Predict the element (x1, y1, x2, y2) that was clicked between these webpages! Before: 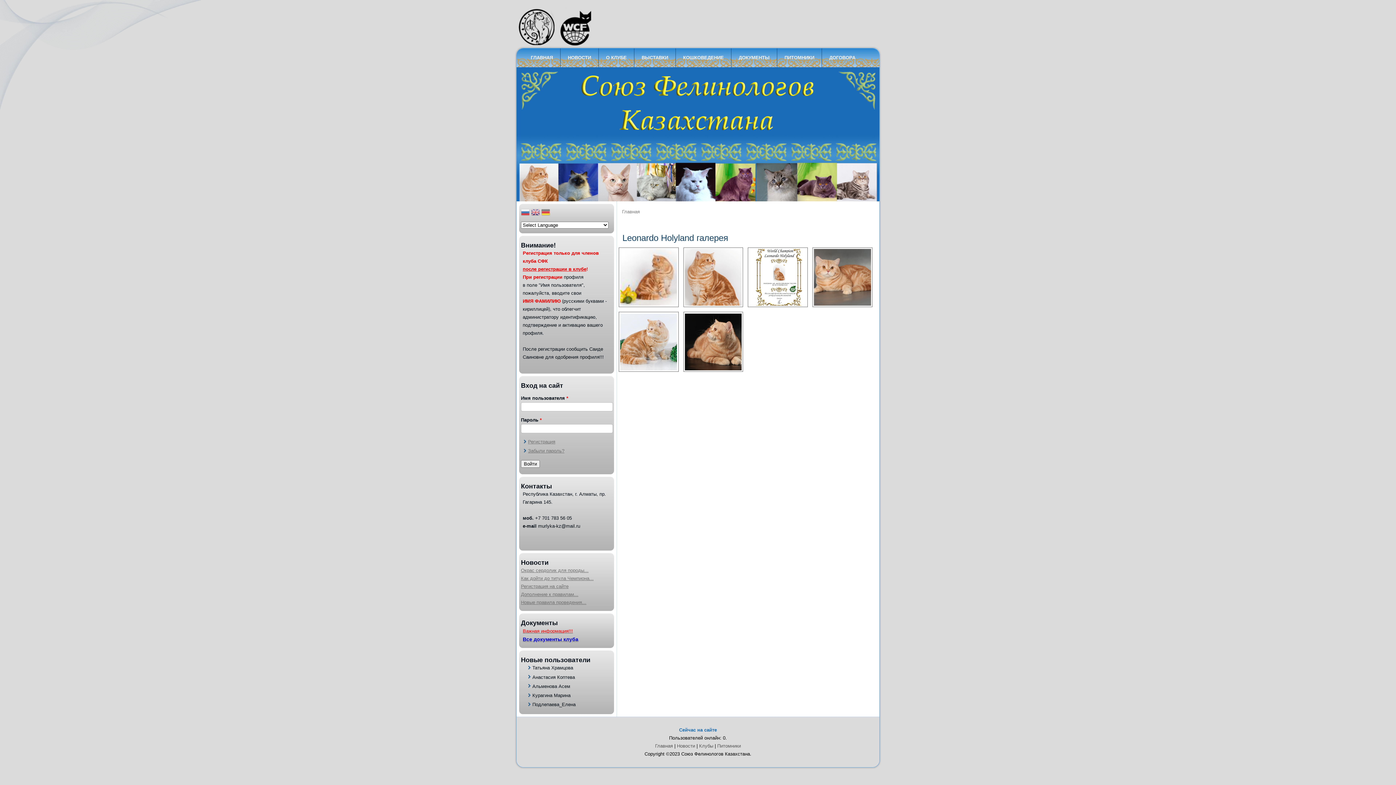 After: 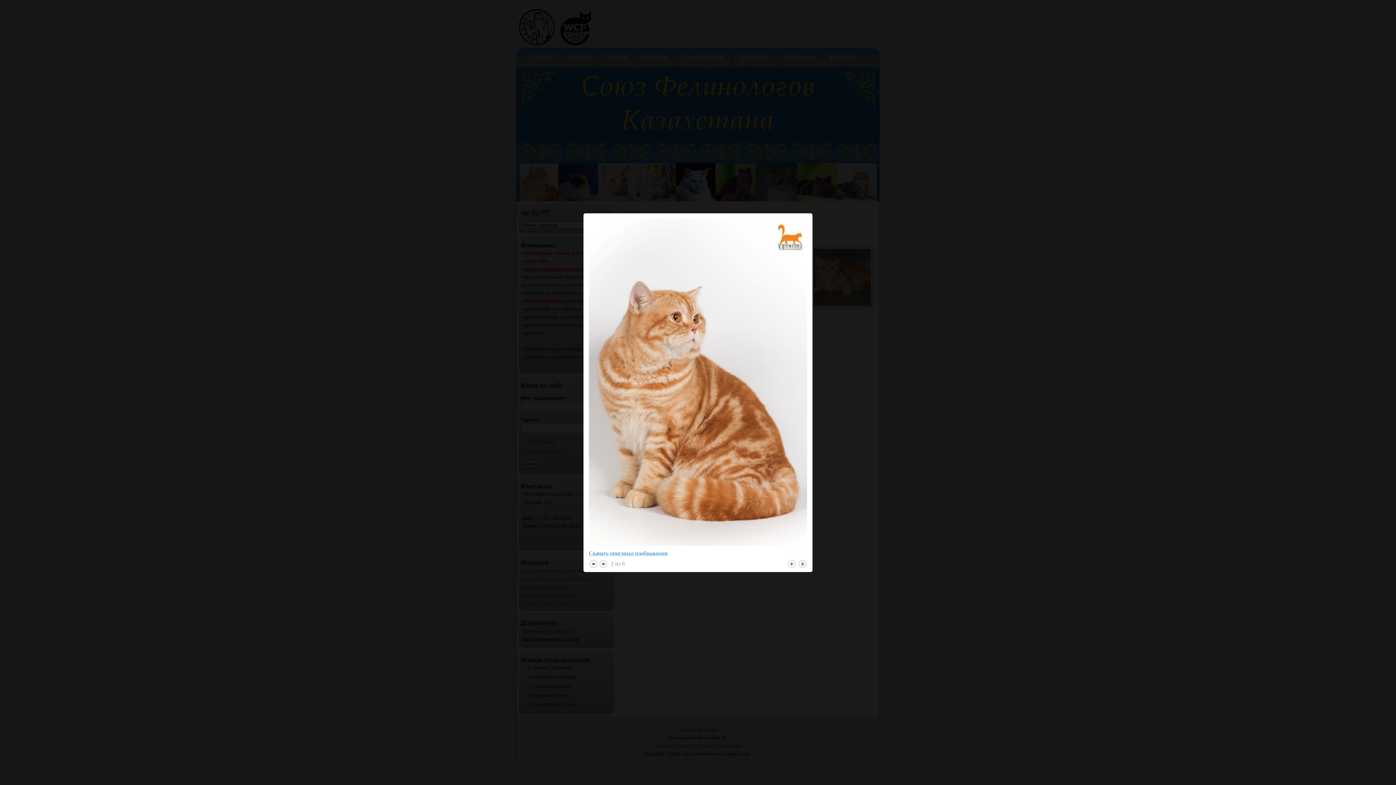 Action: bbox: (685, 249, 741, 305)